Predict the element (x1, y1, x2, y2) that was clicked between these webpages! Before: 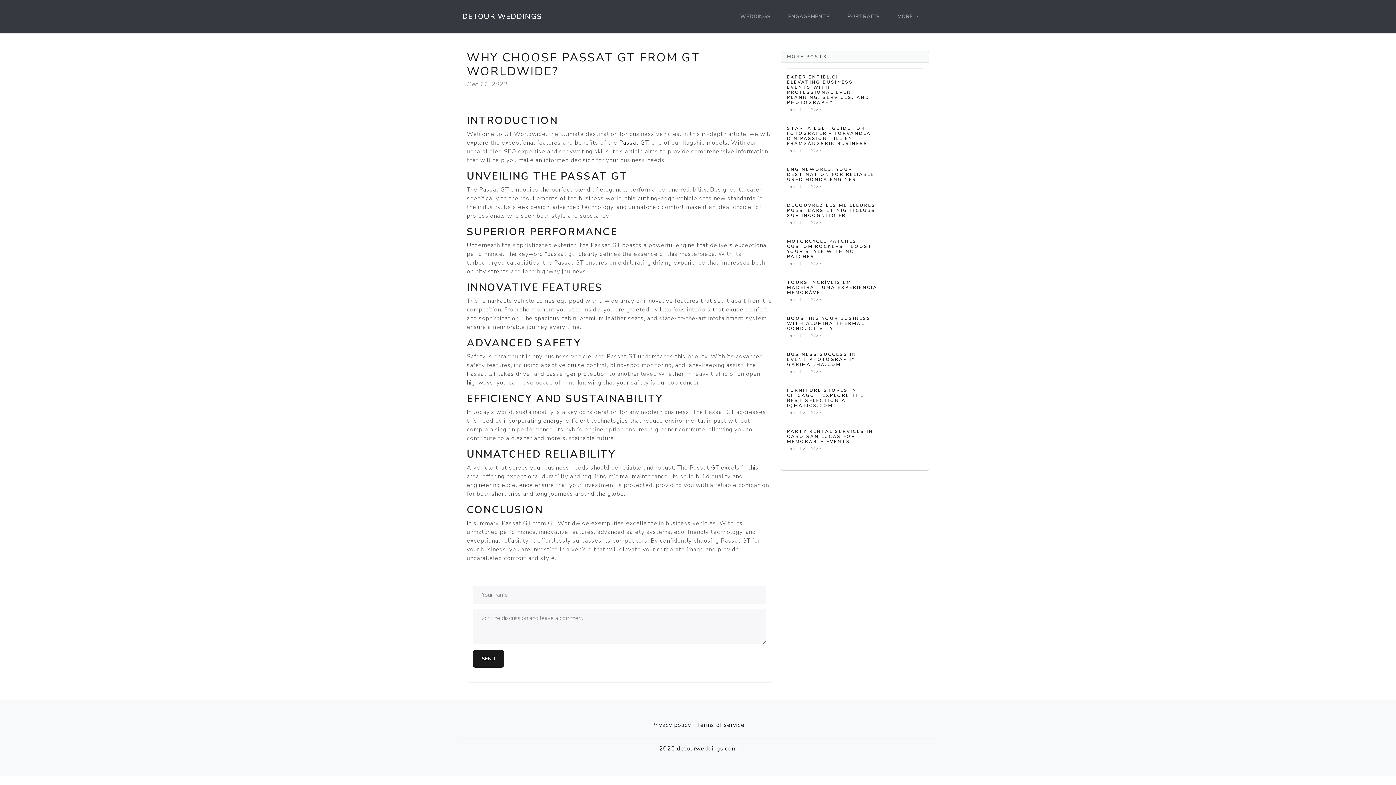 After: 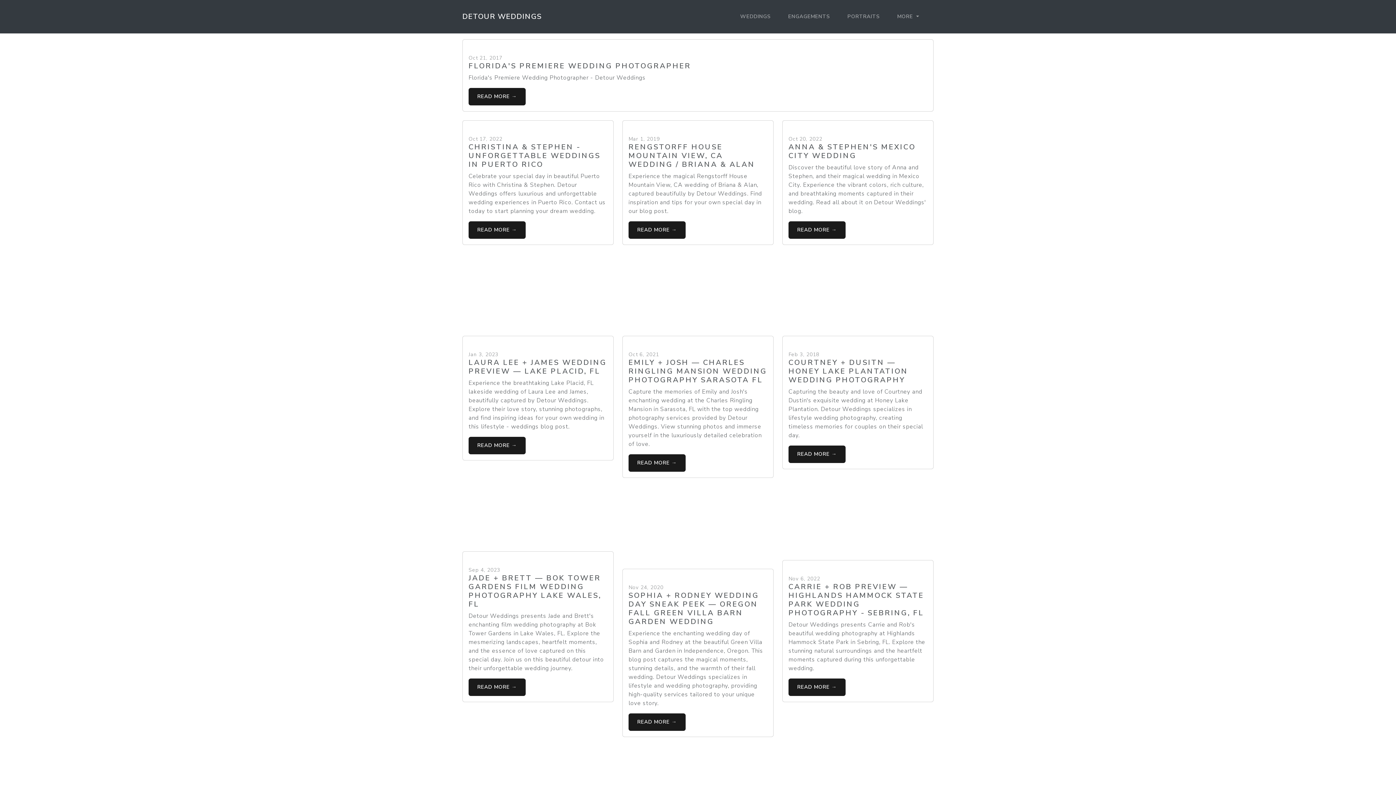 Action: label: WEDDINGS bbox: (737, 8, 773, 24)